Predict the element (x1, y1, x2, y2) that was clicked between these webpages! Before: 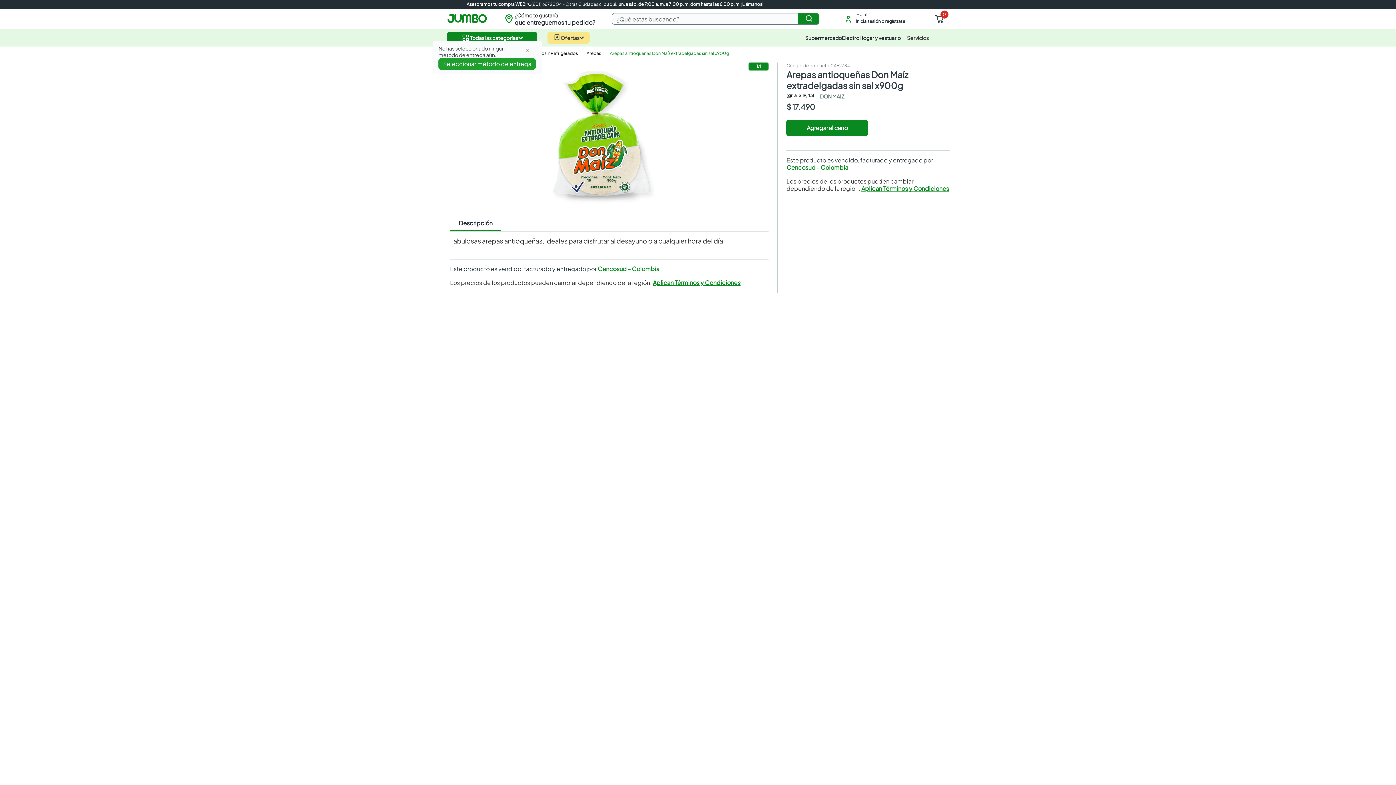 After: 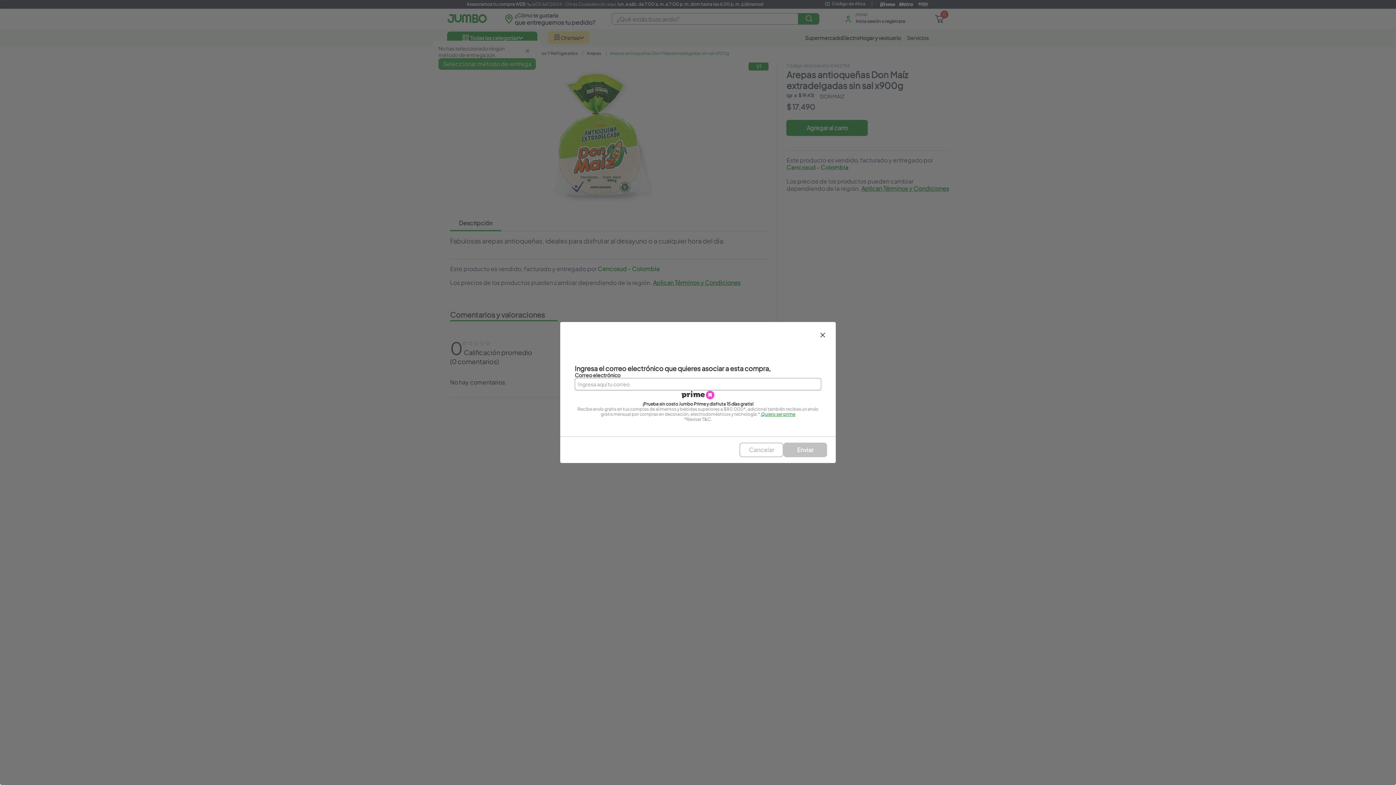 Action: label: 0 bbox: (930, 11, 949, 26)